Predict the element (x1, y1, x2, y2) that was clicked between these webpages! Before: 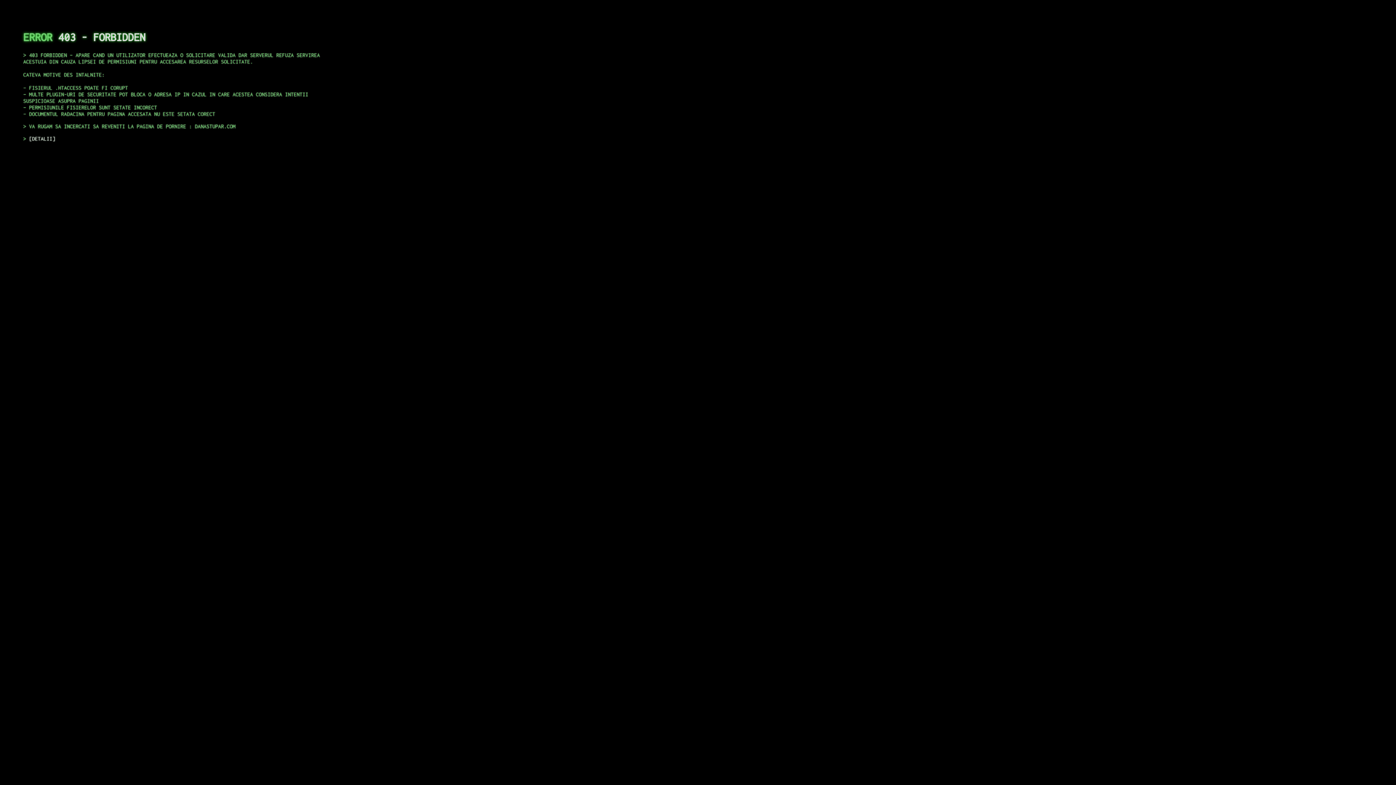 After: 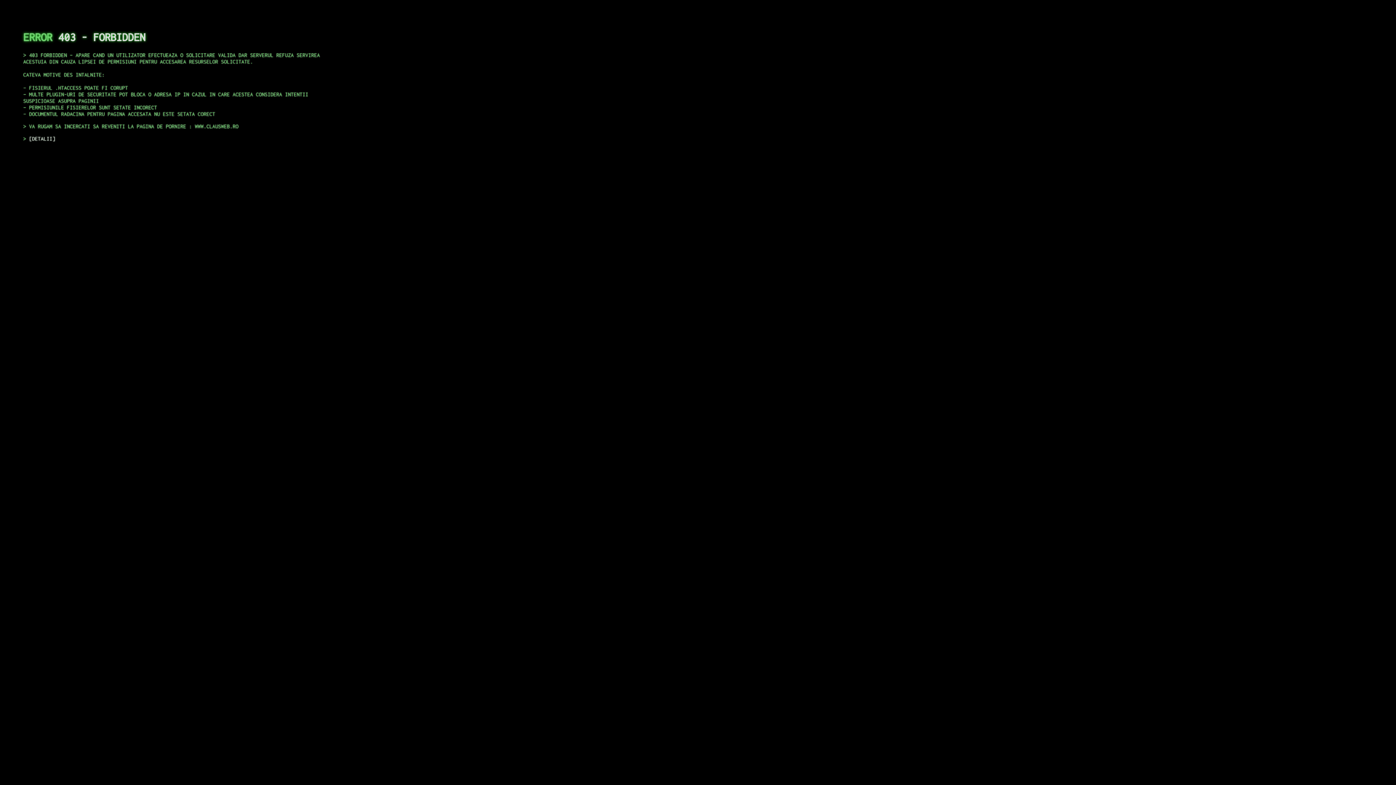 Action: label: DETALII bbox: (29, 135, 55, 141)